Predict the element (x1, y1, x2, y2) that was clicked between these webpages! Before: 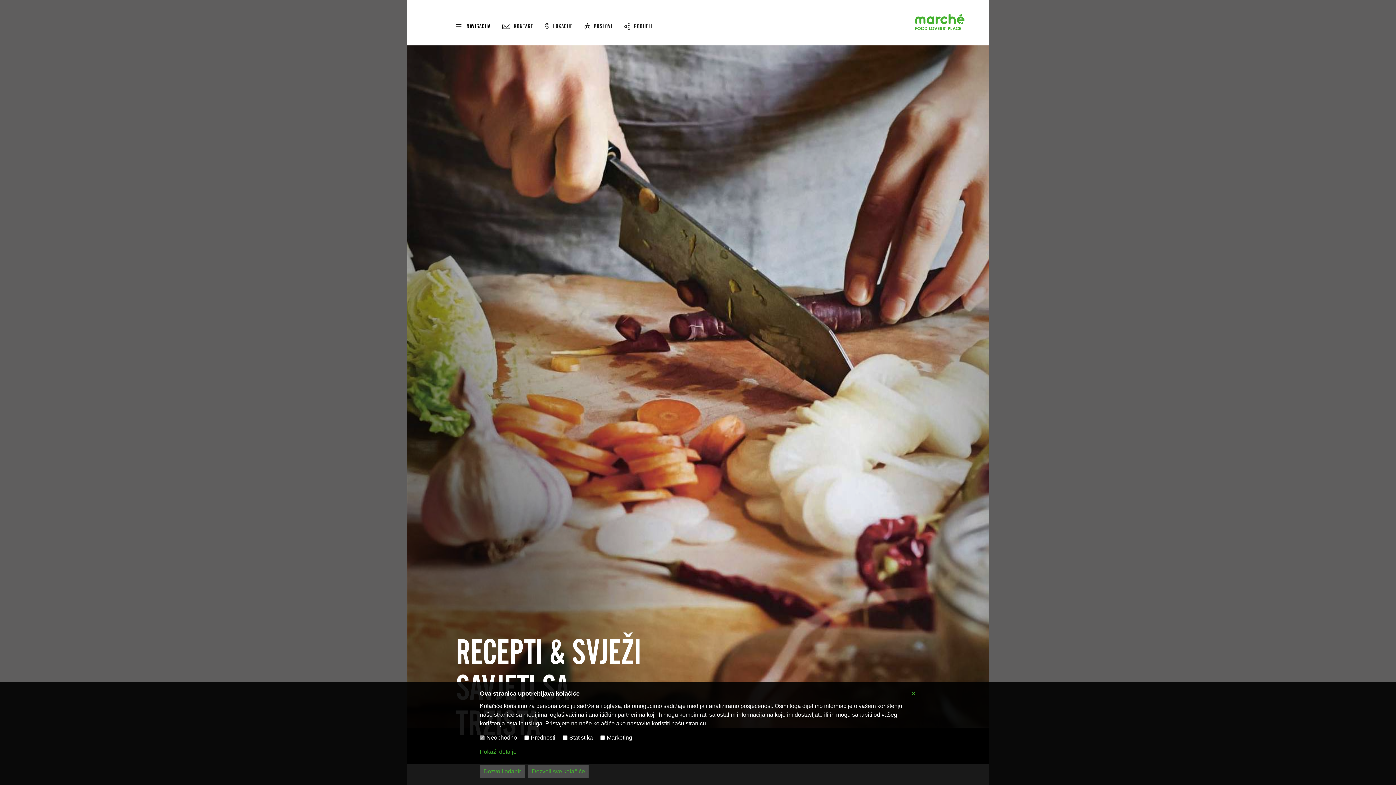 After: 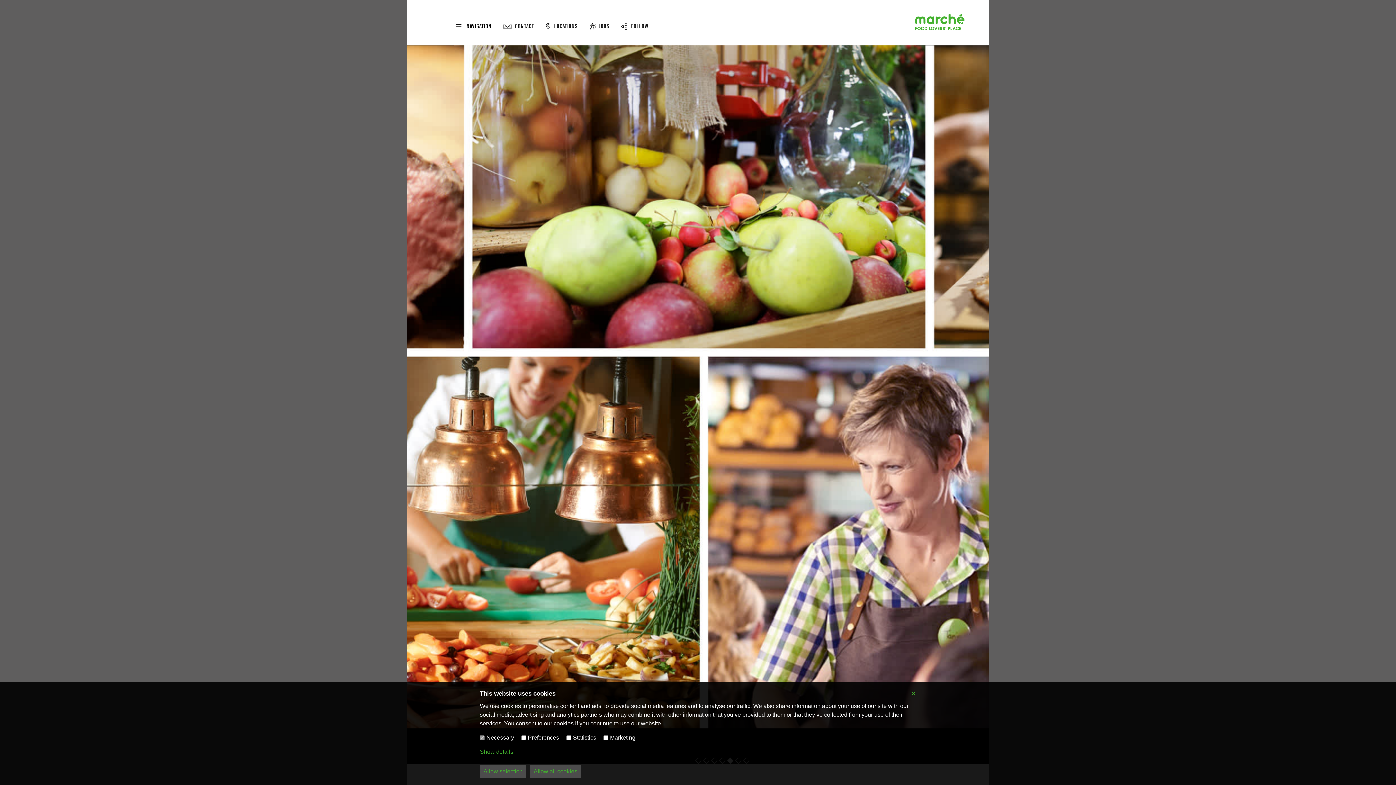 Action: bbox: (915, 23, 964, 31)